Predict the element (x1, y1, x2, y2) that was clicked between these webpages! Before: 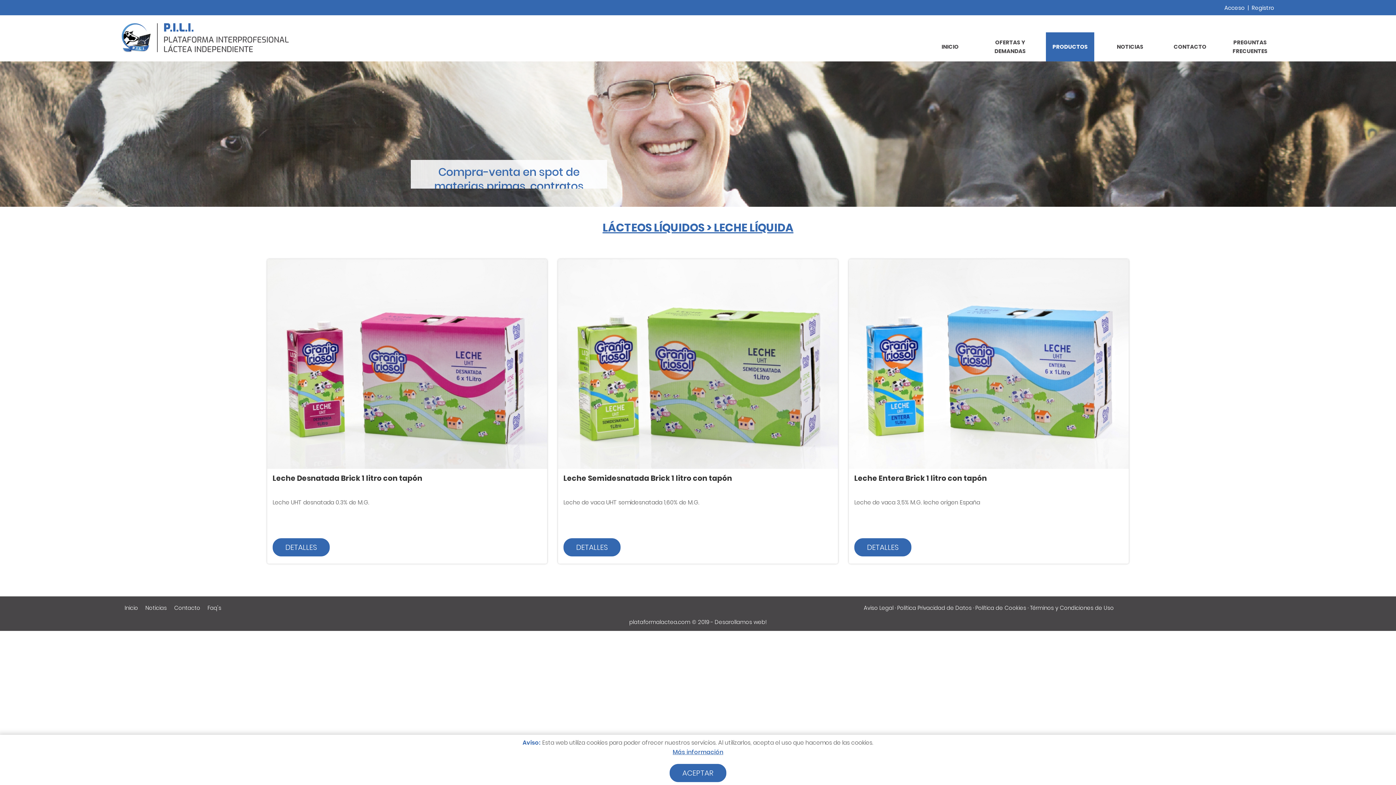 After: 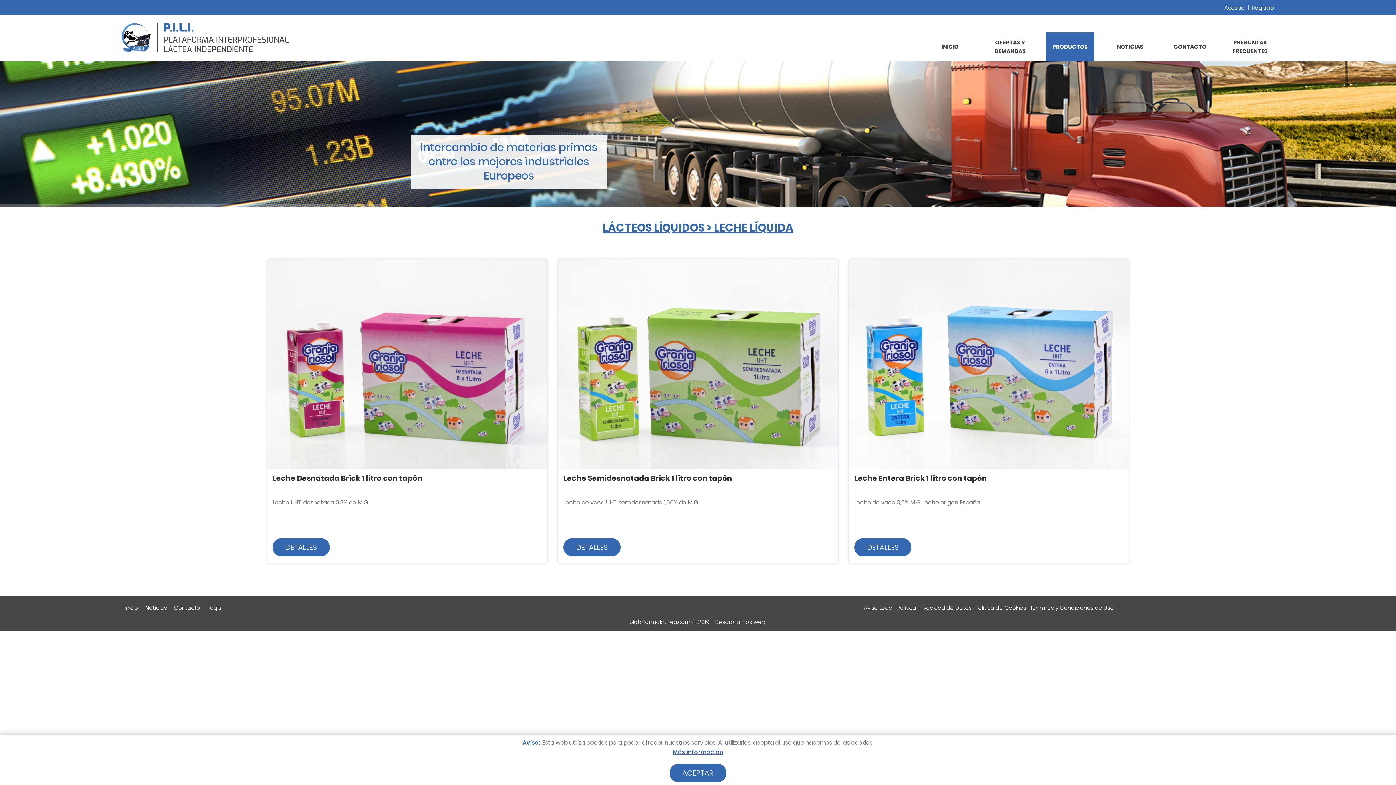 Action: bbox: (5, 749, 1390, 758) label: Más información